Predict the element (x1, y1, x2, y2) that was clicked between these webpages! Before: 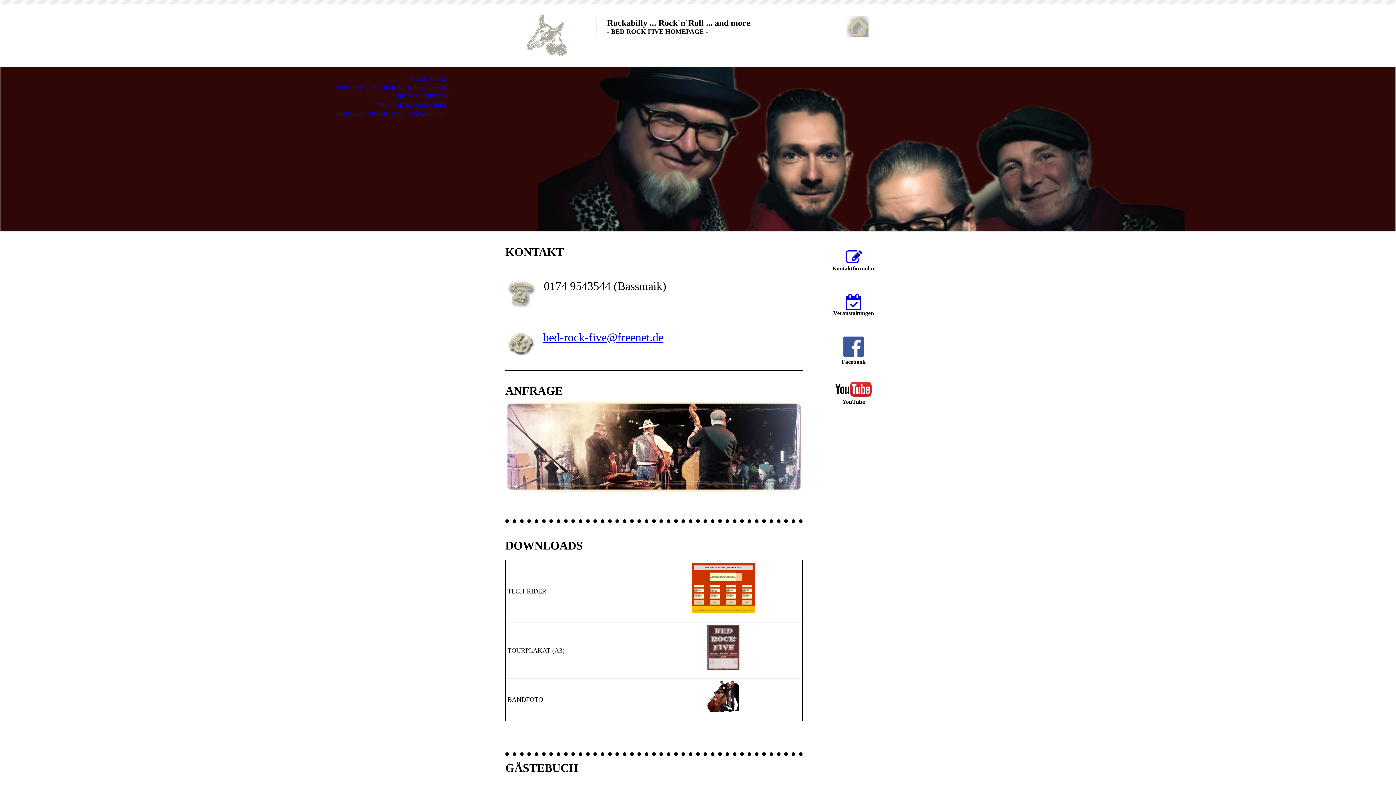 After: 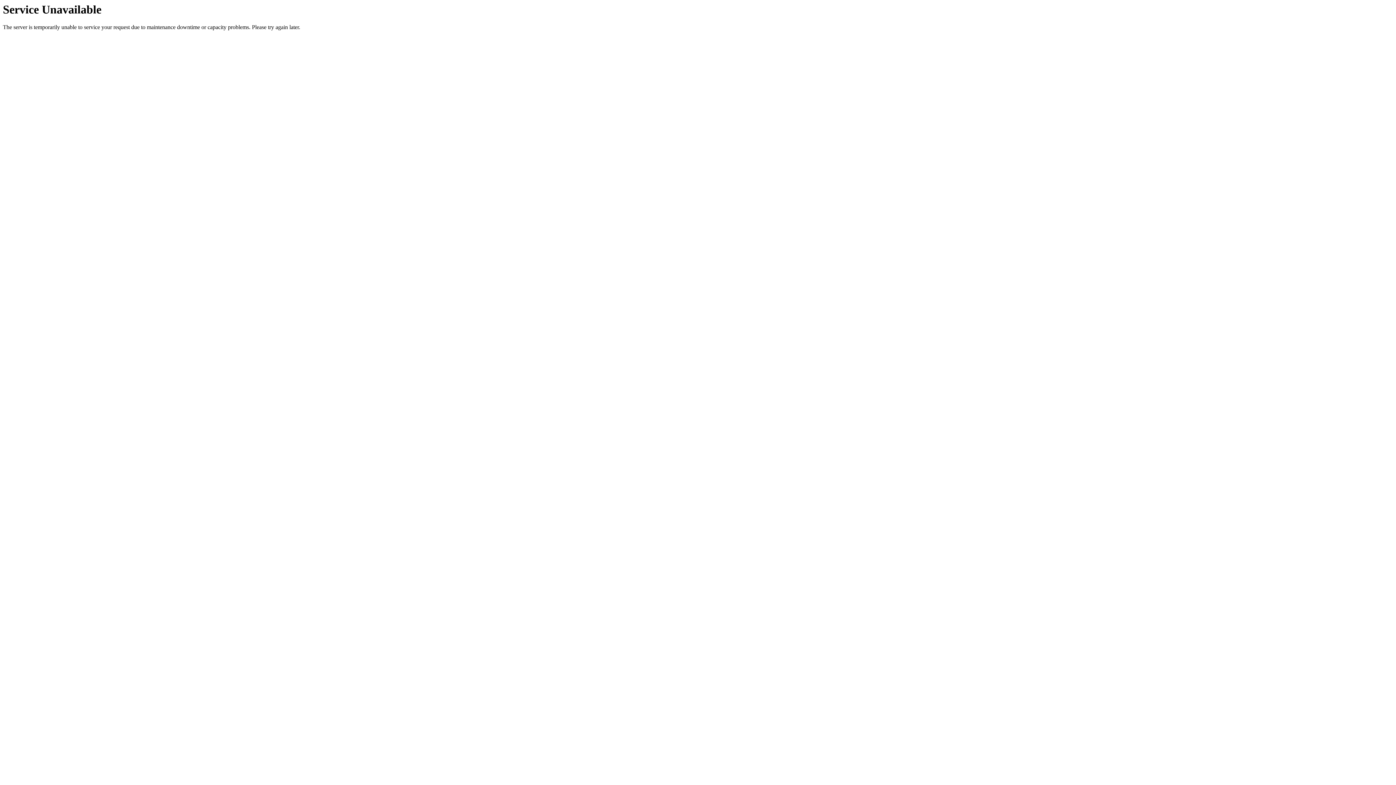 Action: bbox: (0, 92, 453, 100) label: BILDER / VIDEOS